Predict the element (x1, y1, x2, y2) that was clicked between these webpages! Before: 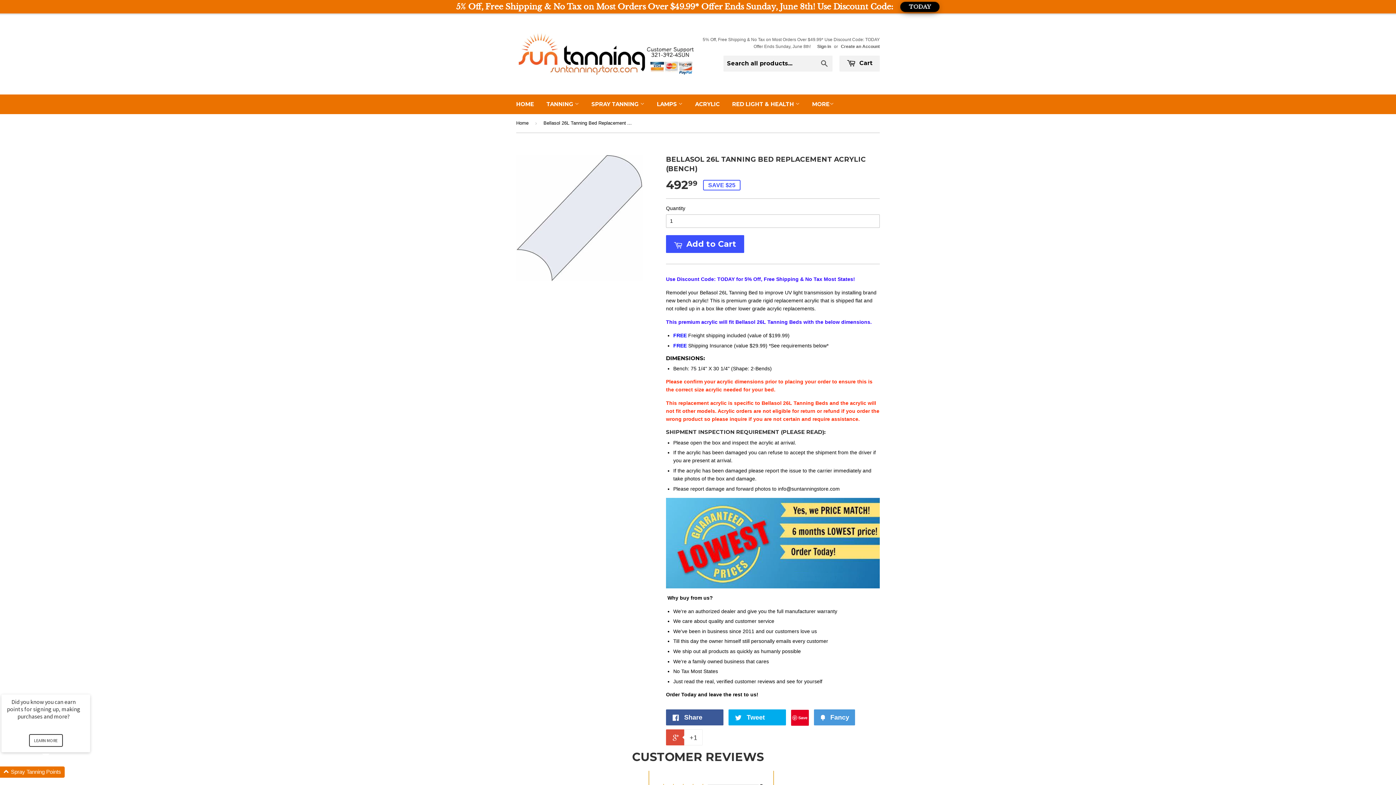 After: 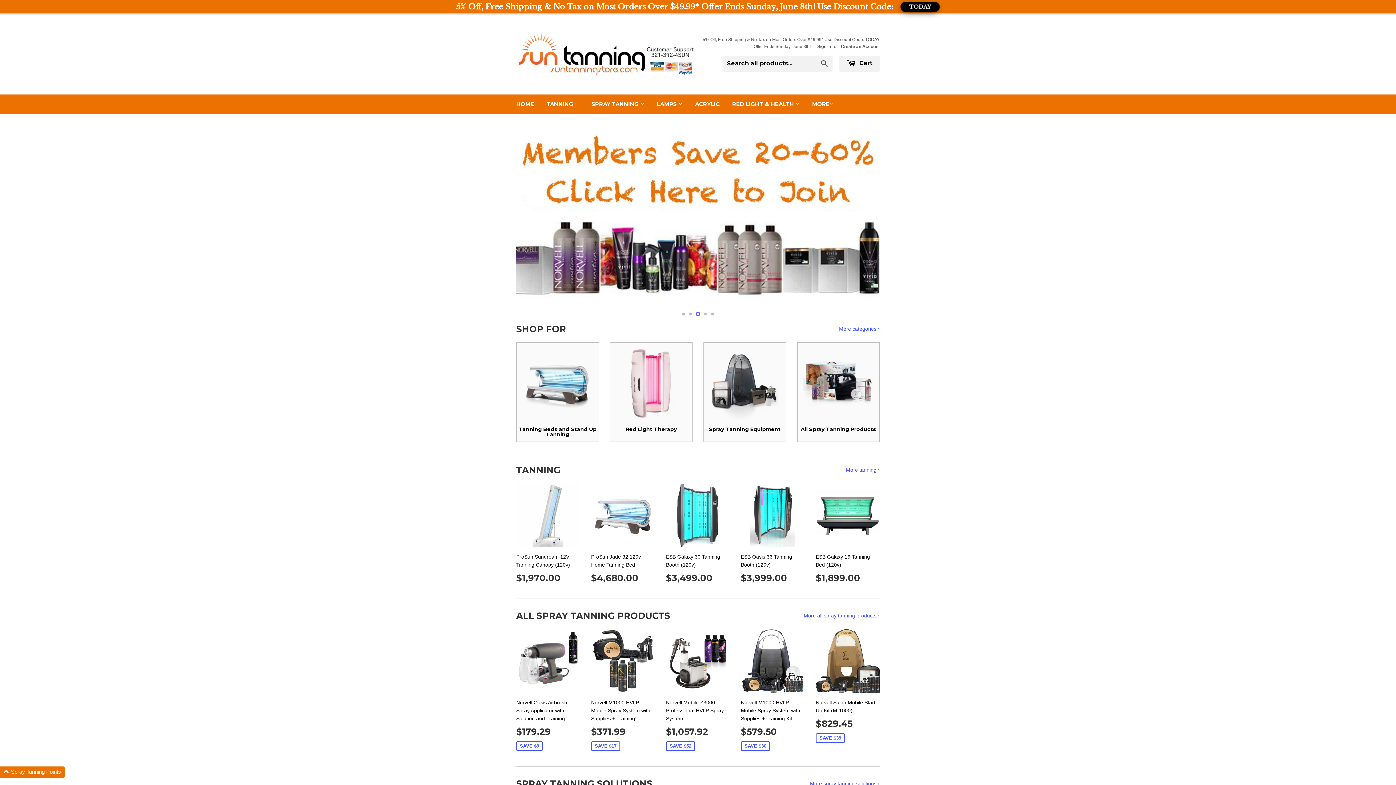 Action: label: Home bbox: (516, 114, 531, 132)